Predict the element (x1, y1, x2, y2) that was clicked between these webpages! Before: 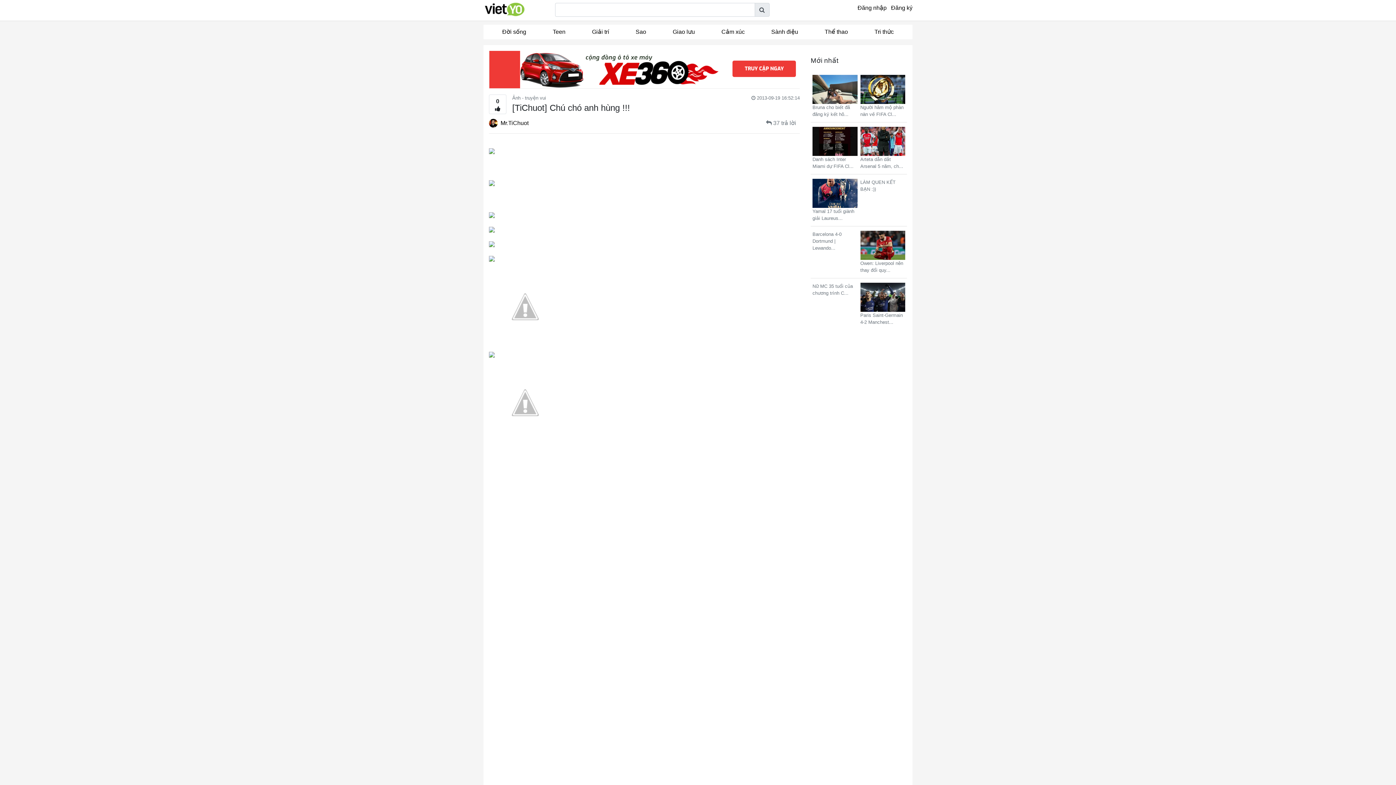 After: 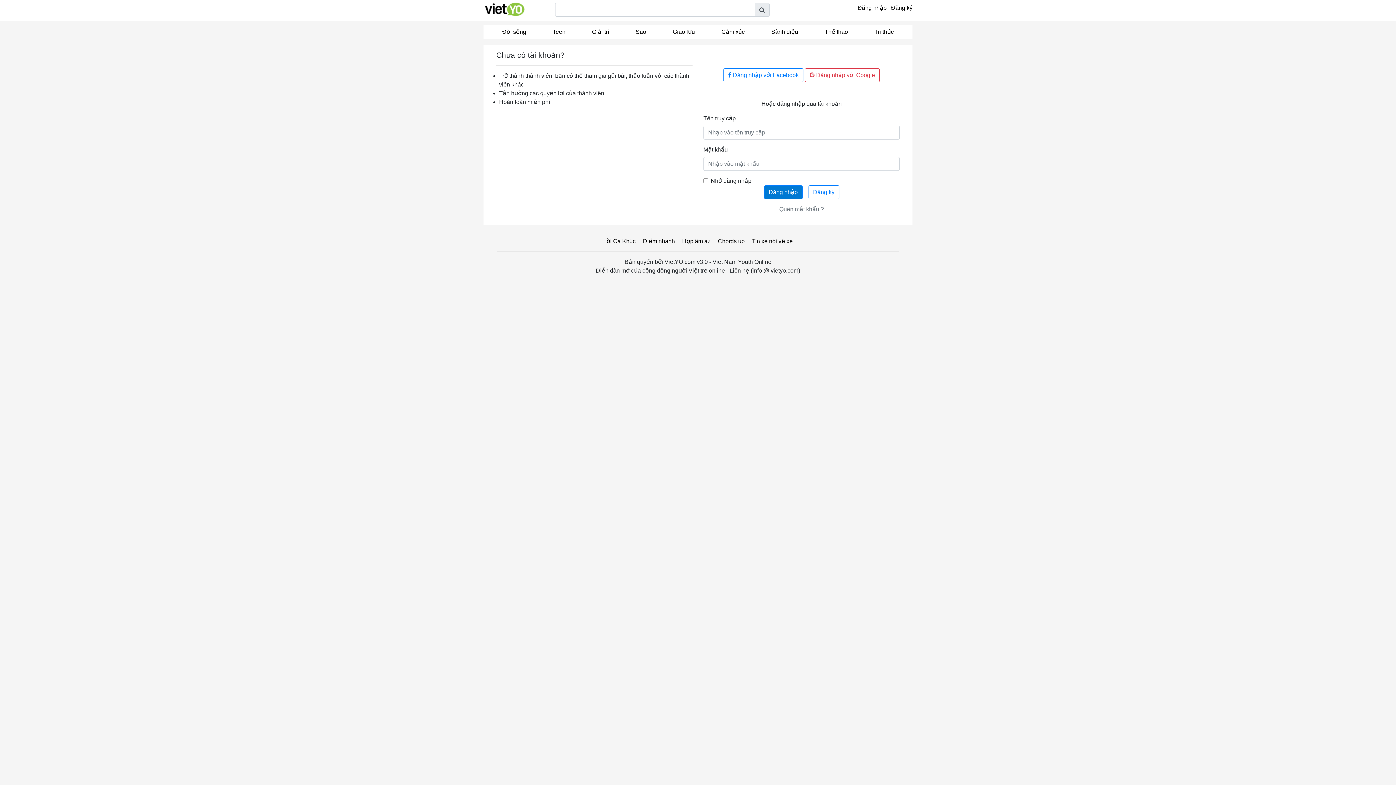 Action: label: Đăng nhập bbox: (857, 4, 886, 10)